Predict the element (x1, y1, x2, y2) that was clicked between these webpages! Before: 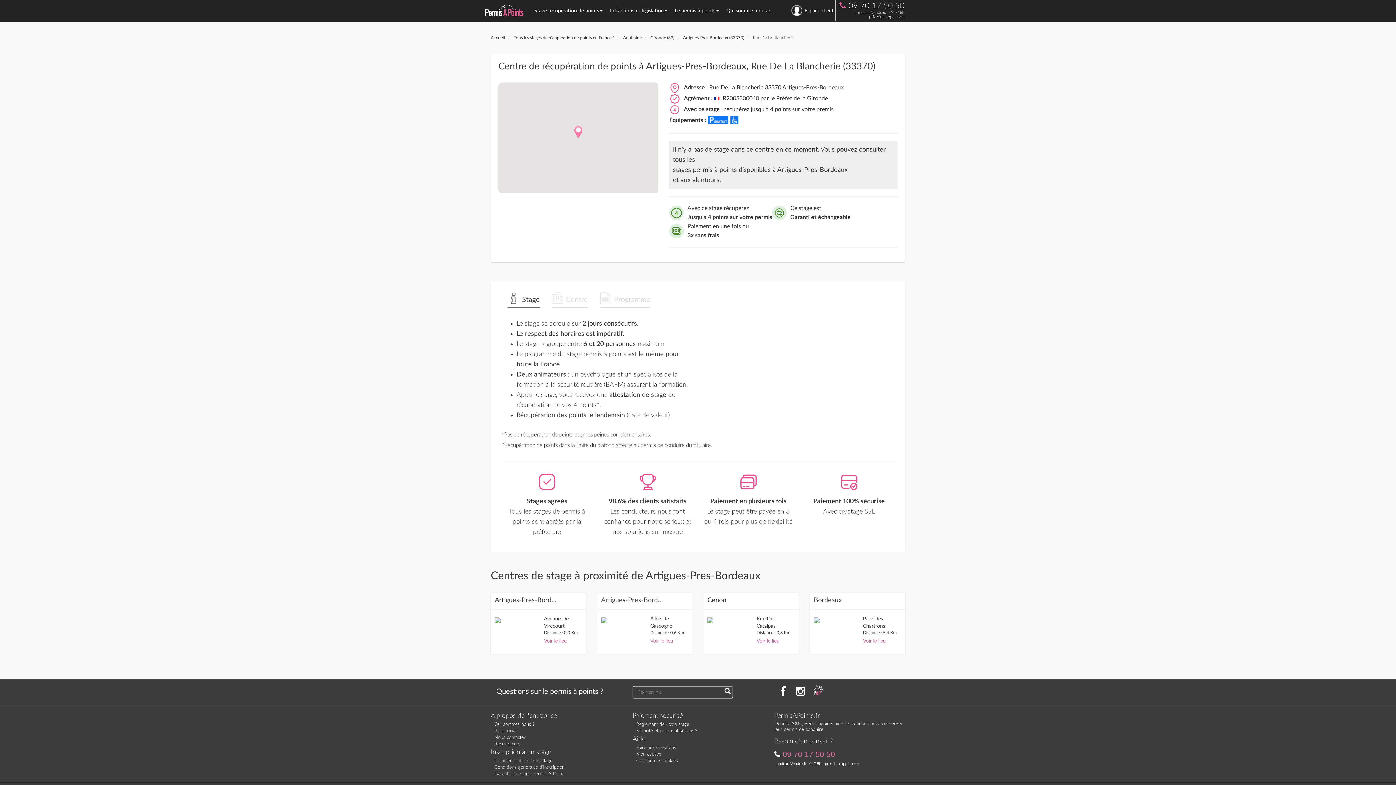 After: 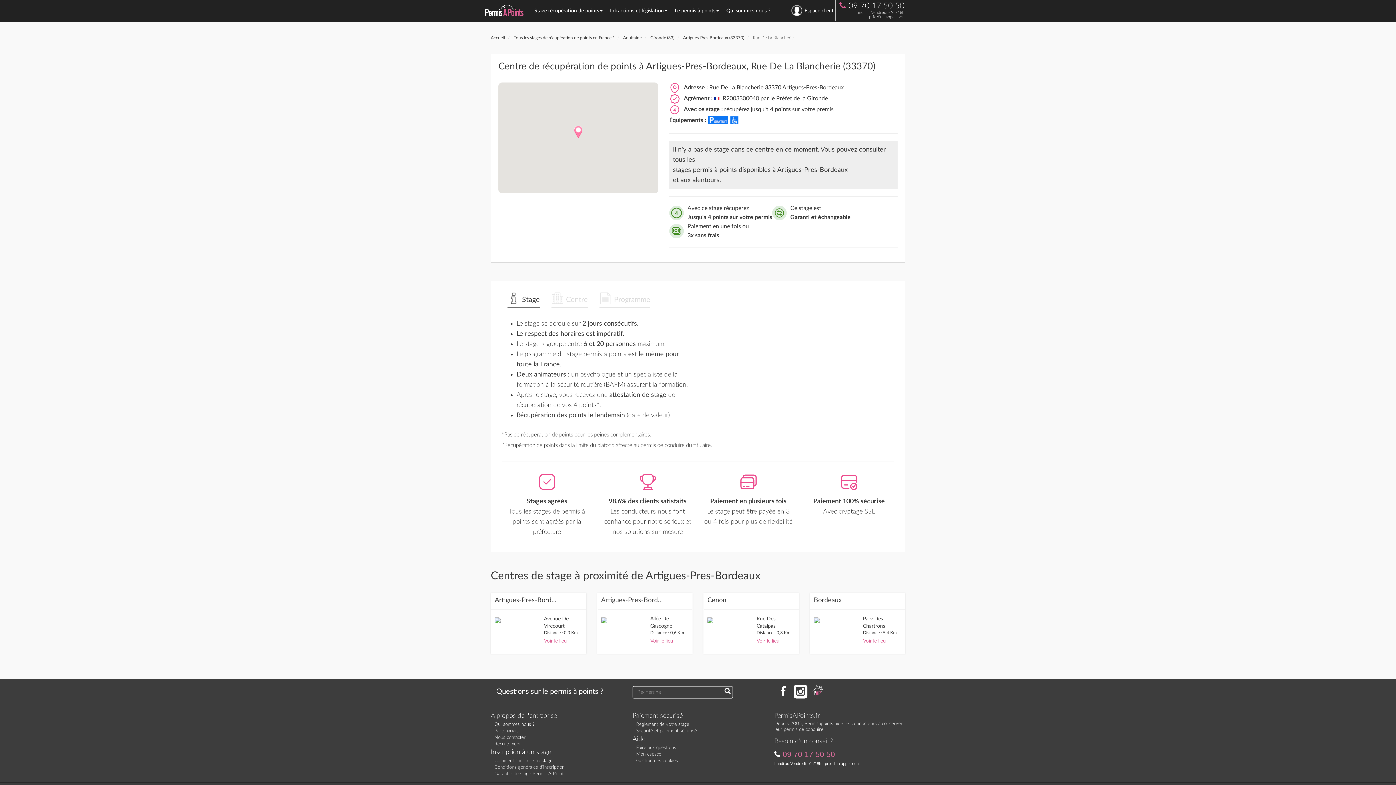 Action: bbox: (793, 685, 807, 698) label: Suivez nous sur Instagram